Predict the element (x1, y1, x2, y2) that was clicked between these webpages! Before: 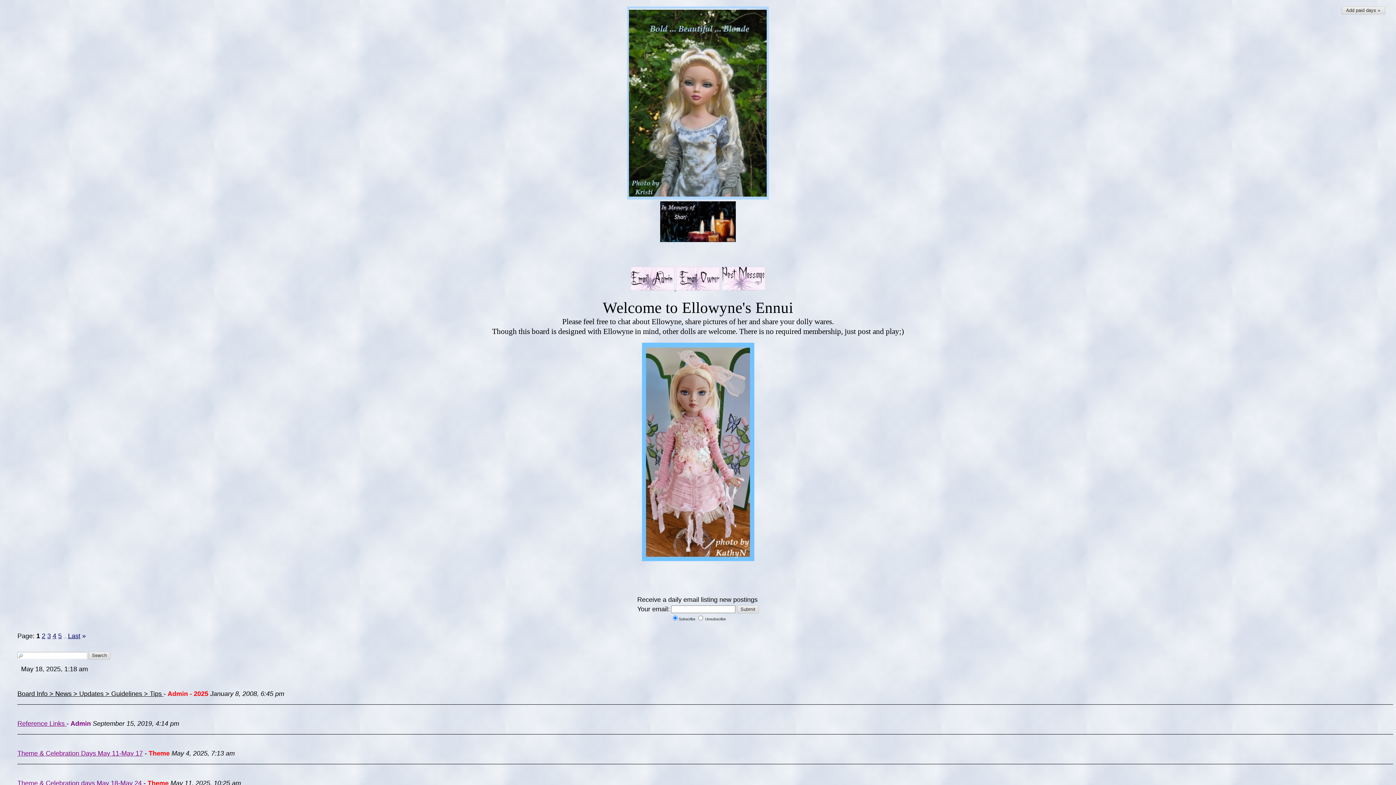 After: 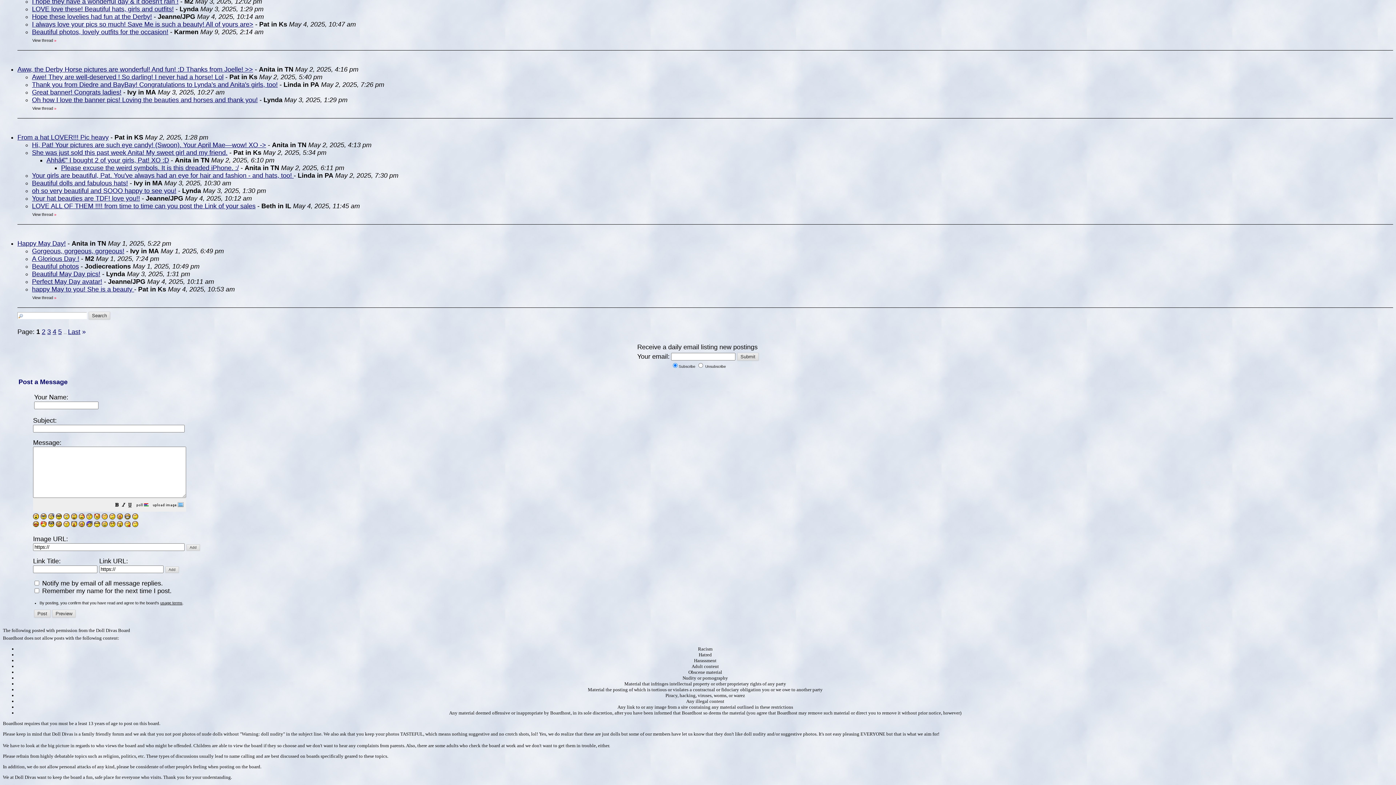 Action: bbox: (721, 284, 765, 292)